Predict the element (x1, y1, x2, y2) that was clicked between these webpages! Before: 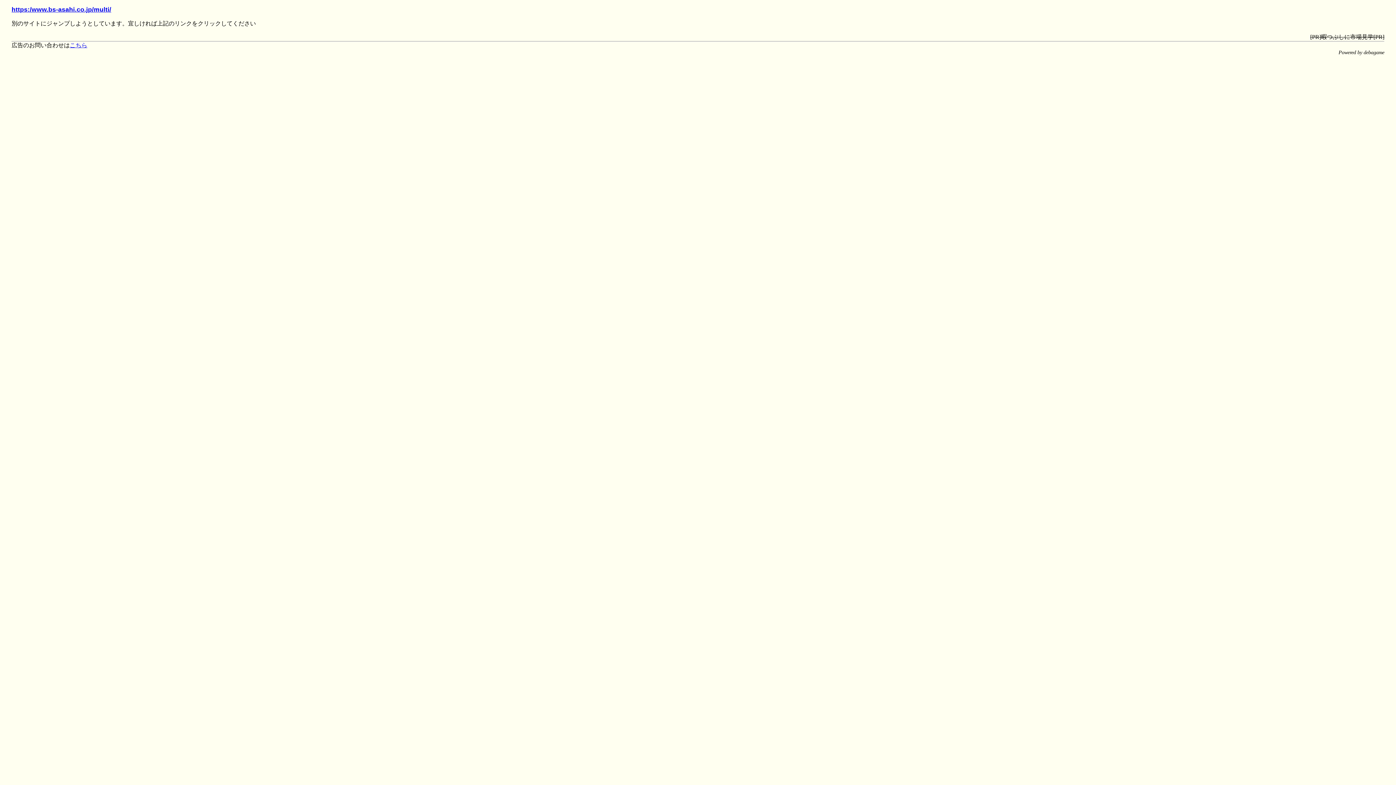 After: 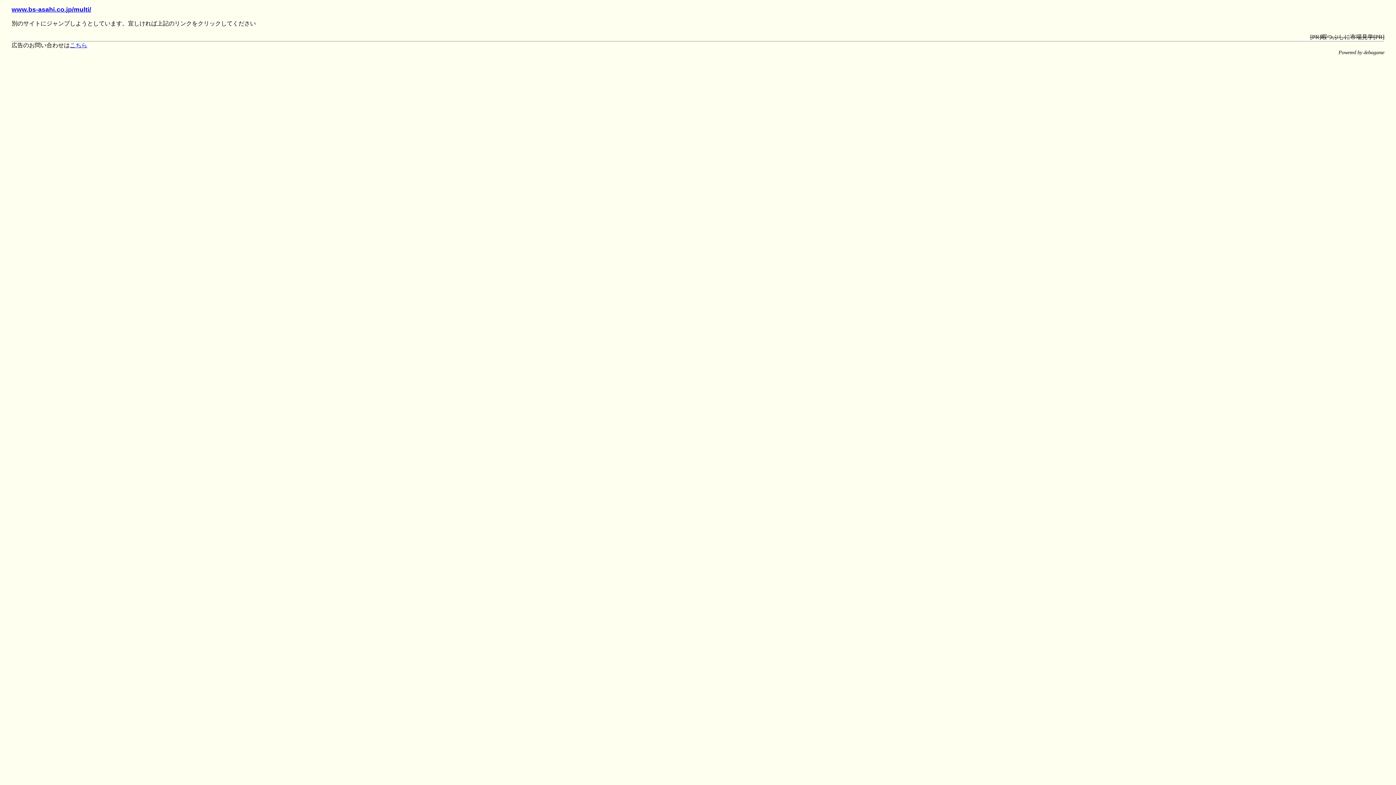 Action: label: https:/www.bs-asahi.co.jp/multi/ bbox: (11, 5, 111, 13)